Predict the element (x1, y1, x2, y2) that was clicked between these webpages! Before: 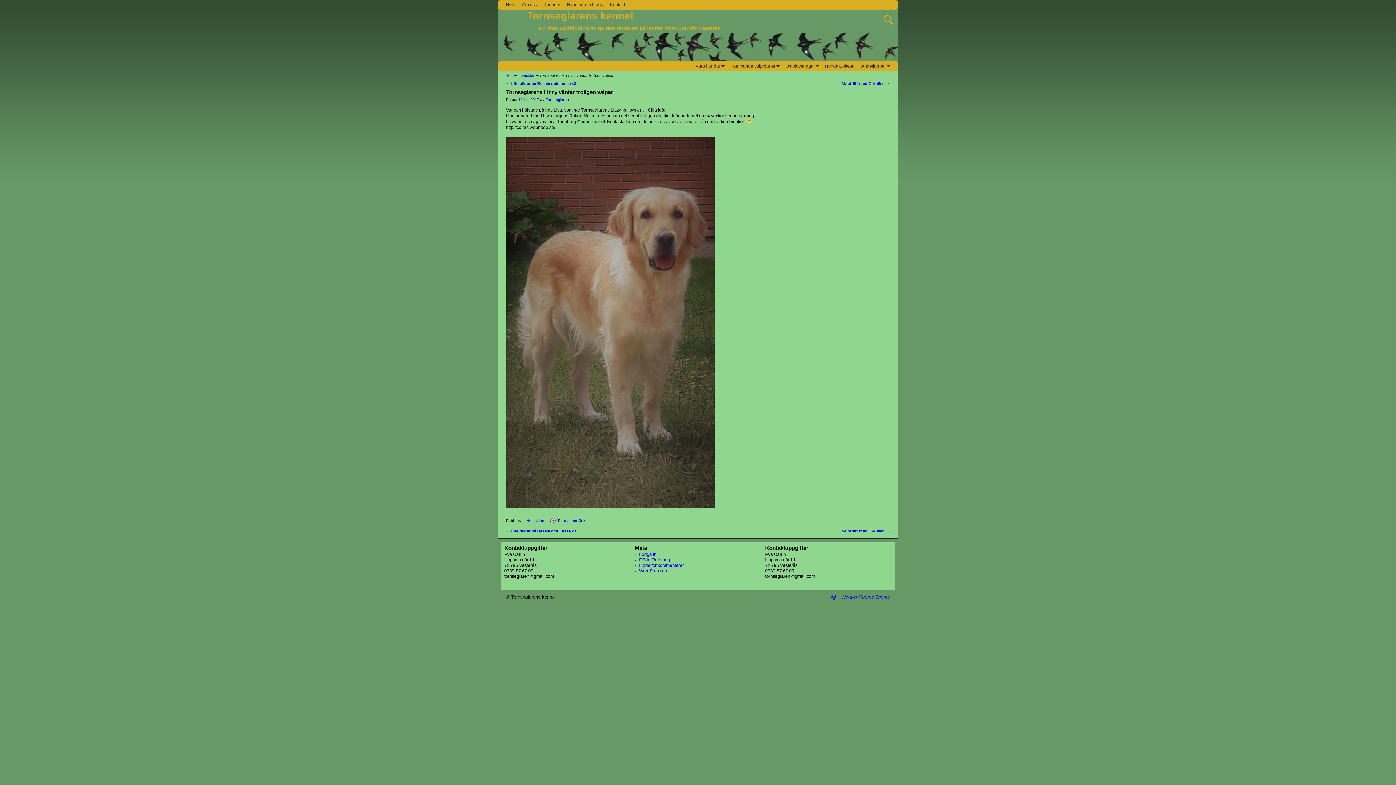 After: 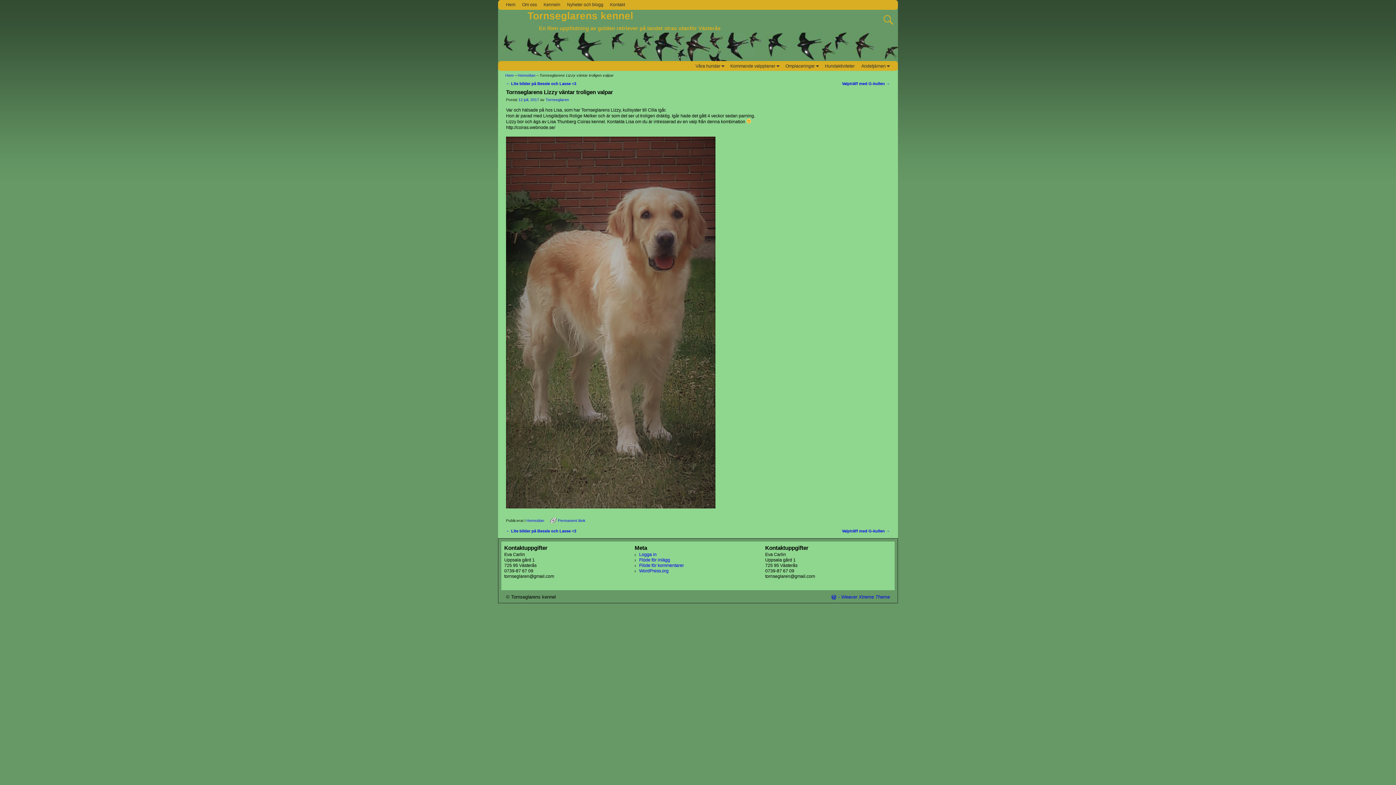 Action: bbox: (558, 518, 585, 522) label: Permanent länk